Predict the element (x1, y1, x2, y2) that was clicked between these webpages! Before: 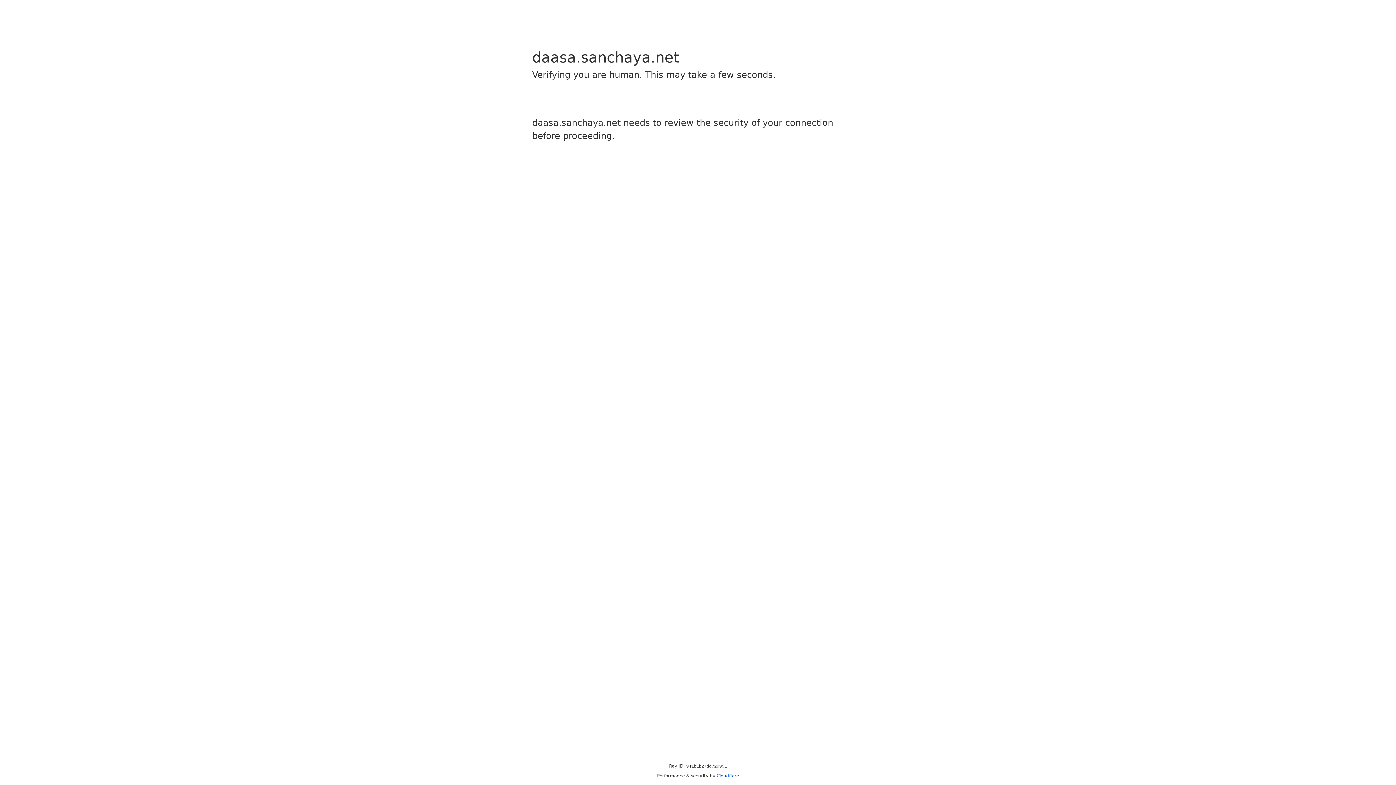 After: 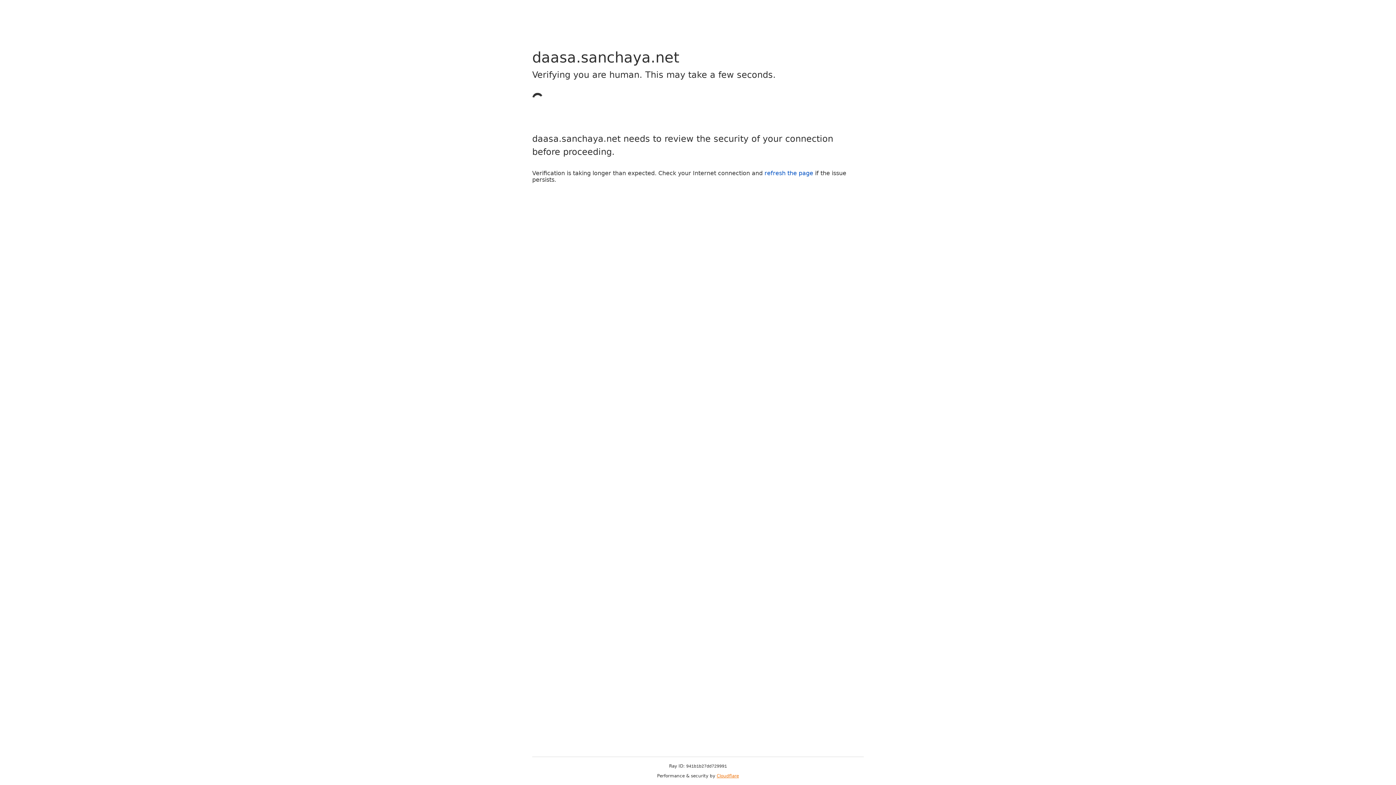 Action: bbox: (716, 773, 739, 778) label: Cloudflare